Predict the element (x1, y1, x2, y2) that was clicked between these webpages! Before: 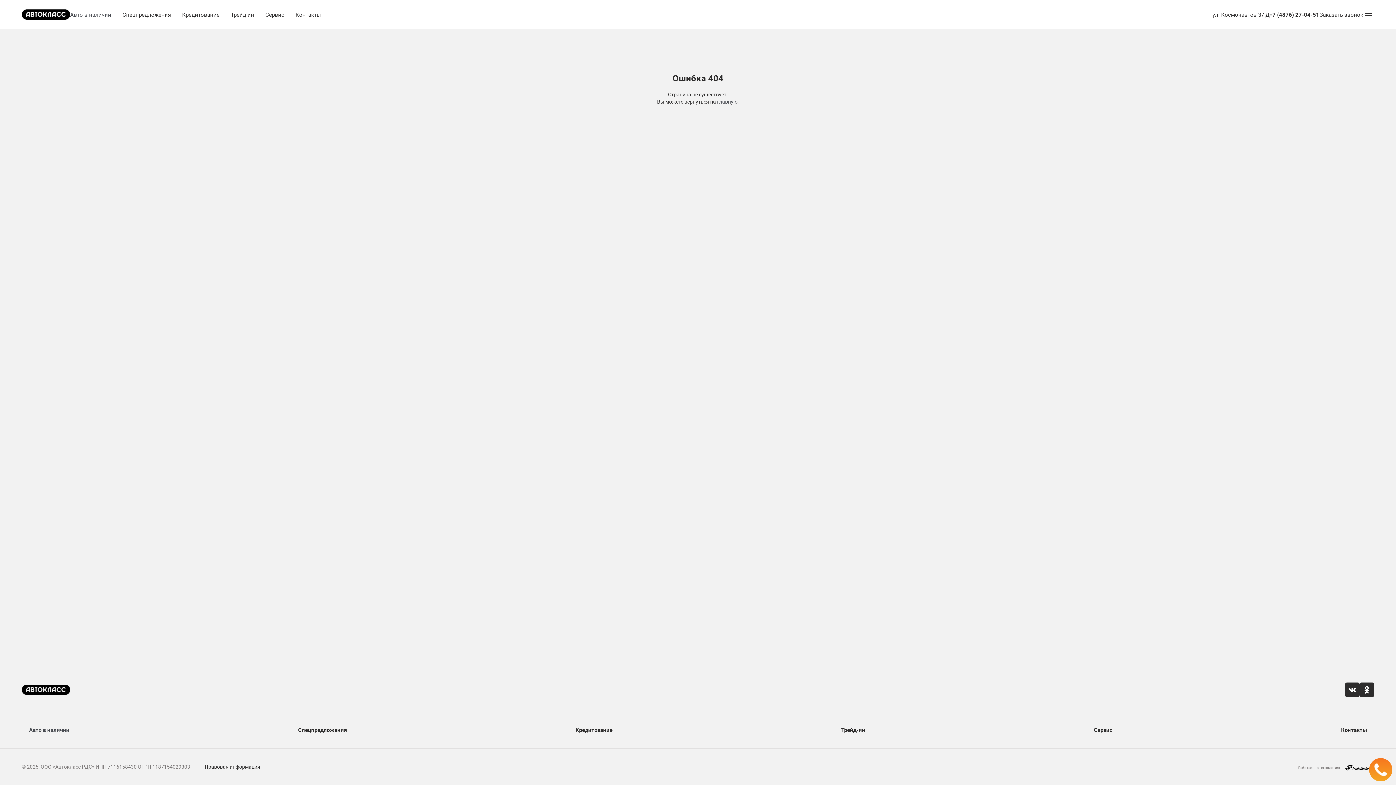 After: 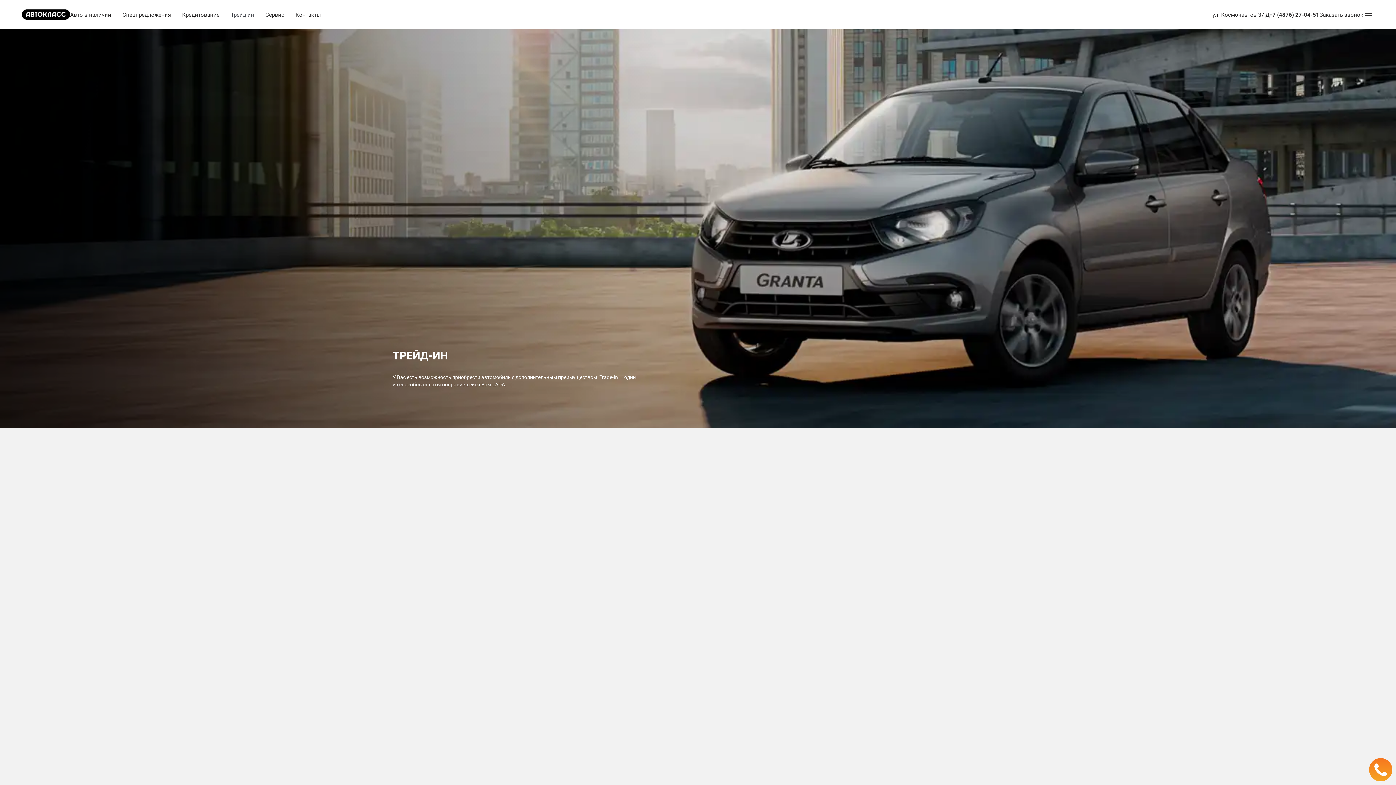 Action: bbox: (841, 726, 865, 733) label: Трейд-ин